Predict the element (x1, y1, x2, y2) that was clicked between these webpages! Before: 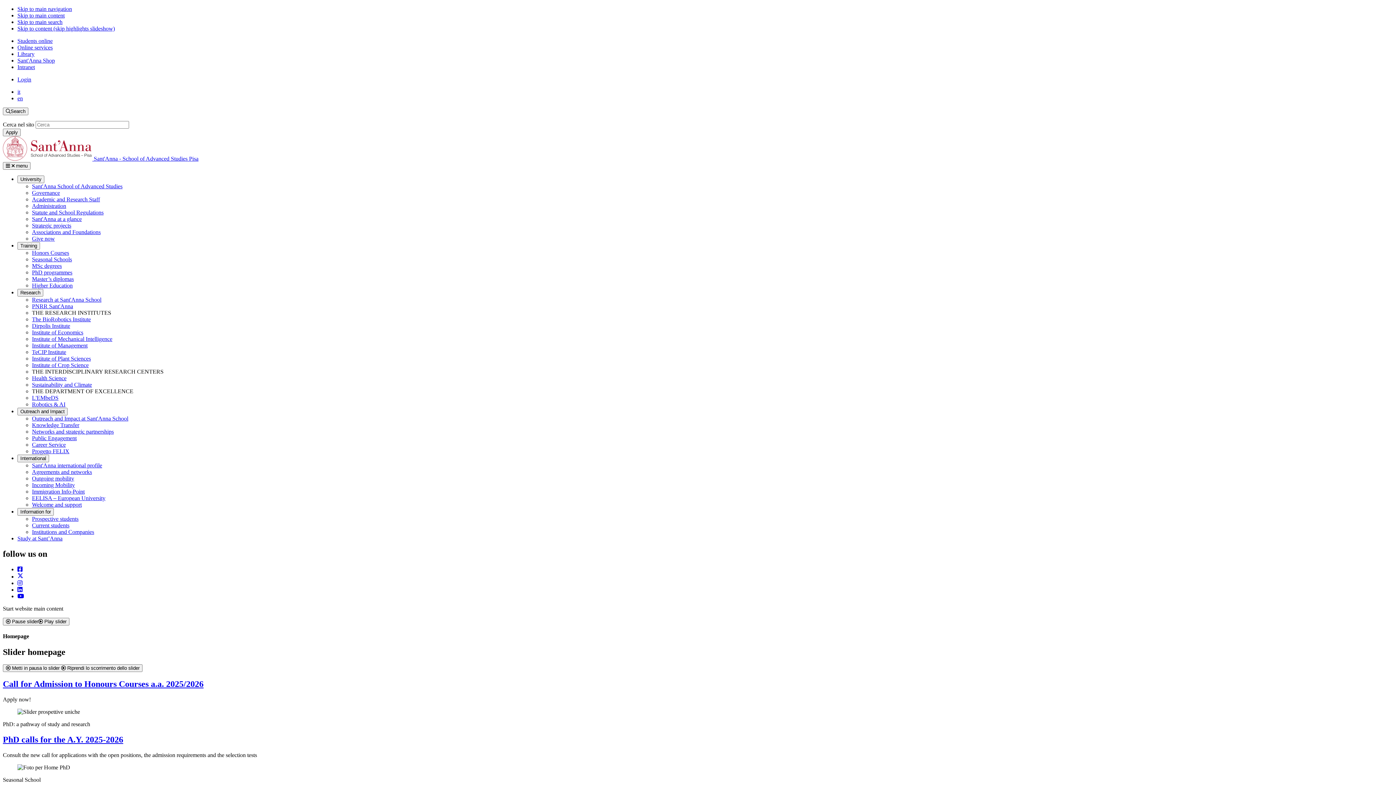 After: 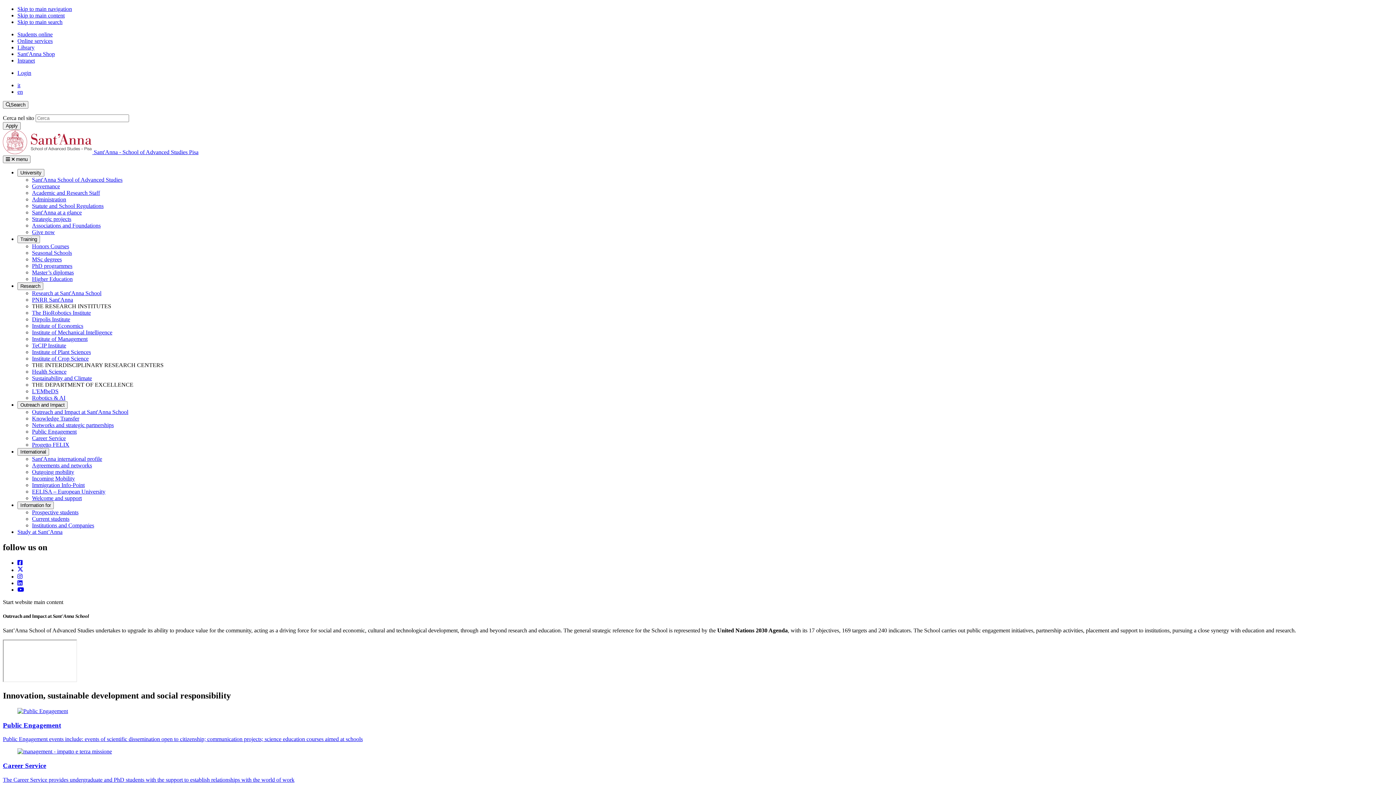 Action: bbox: (32, 415, 128, 421) label: Outreach and Impact at Sant'Anna School